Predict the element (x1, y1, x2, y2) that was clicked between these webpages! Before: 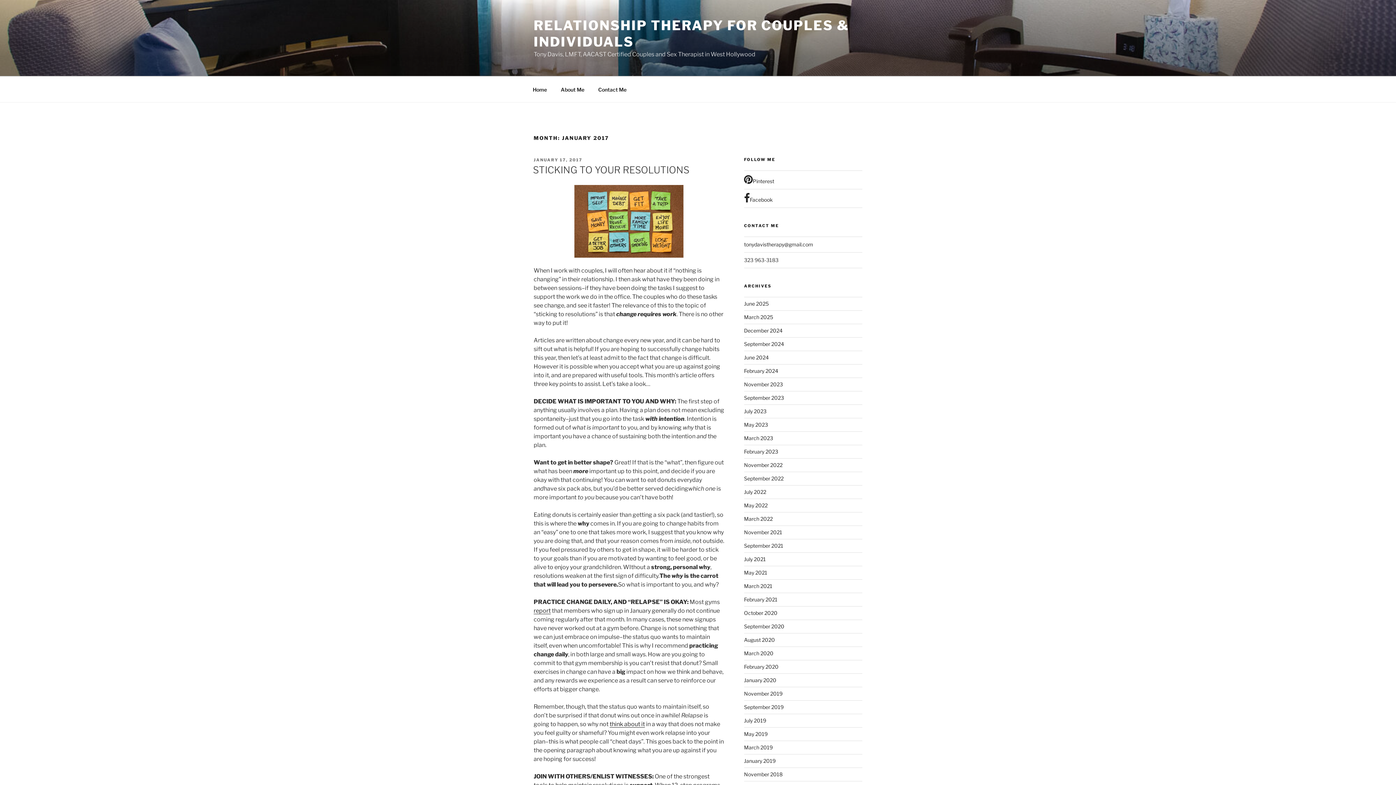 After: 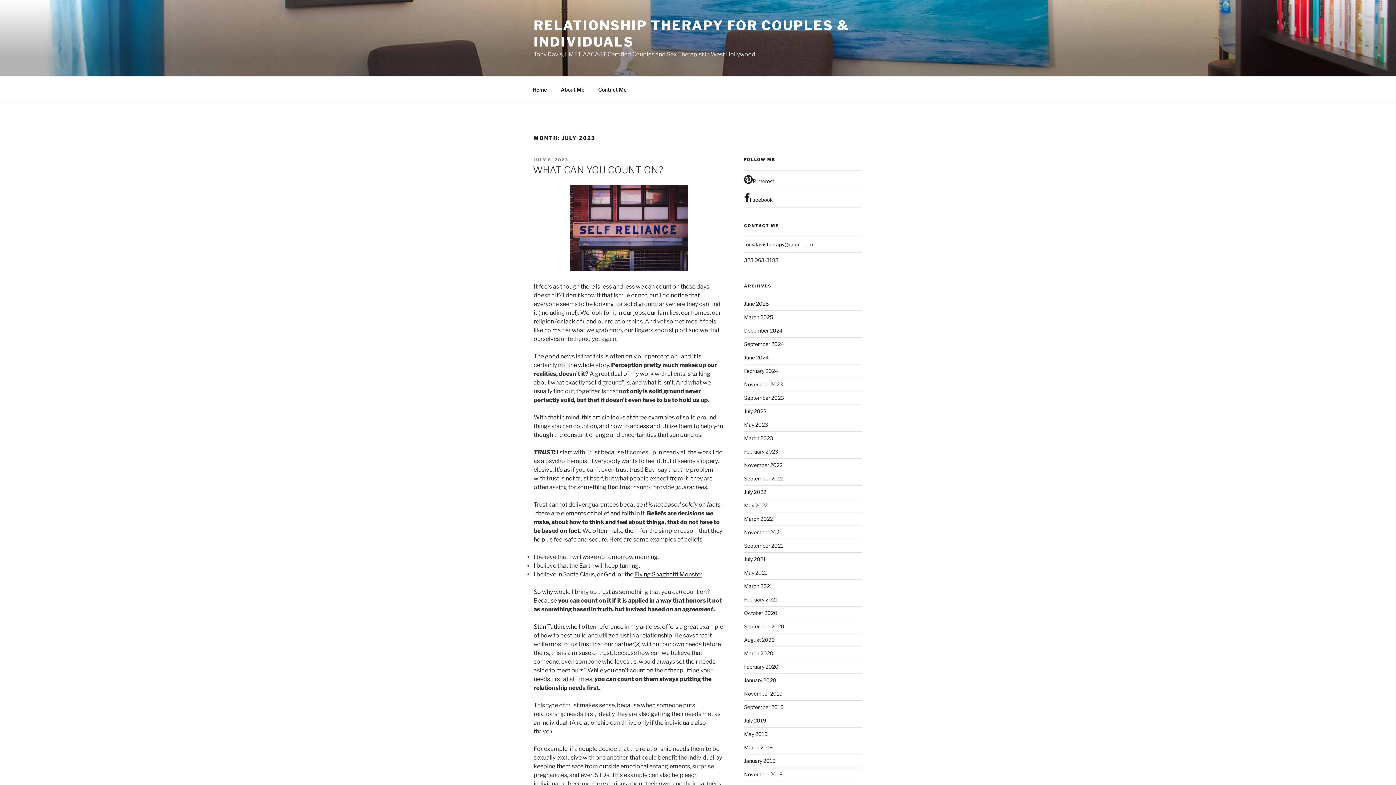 Action: label: July 2023 bbox: (744, 408, 766, 414)